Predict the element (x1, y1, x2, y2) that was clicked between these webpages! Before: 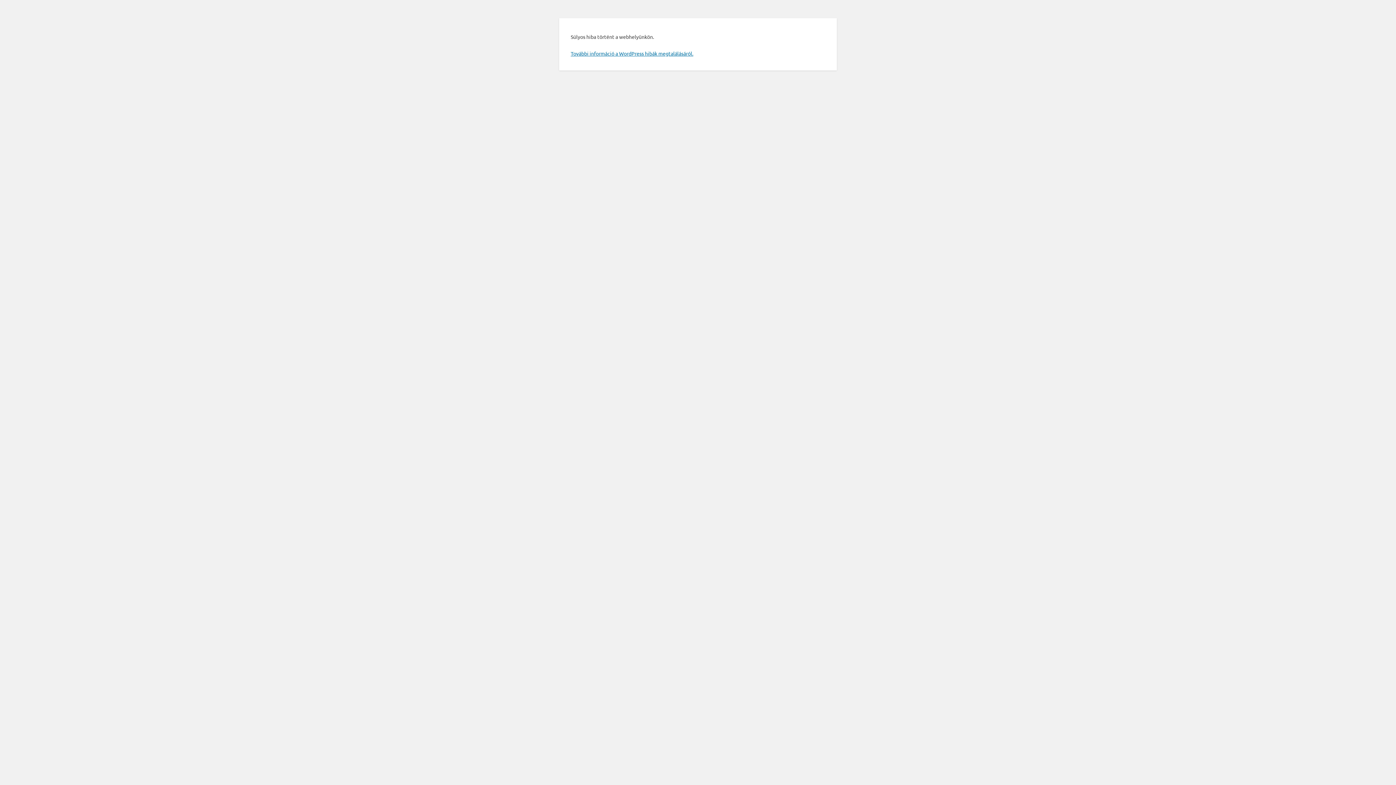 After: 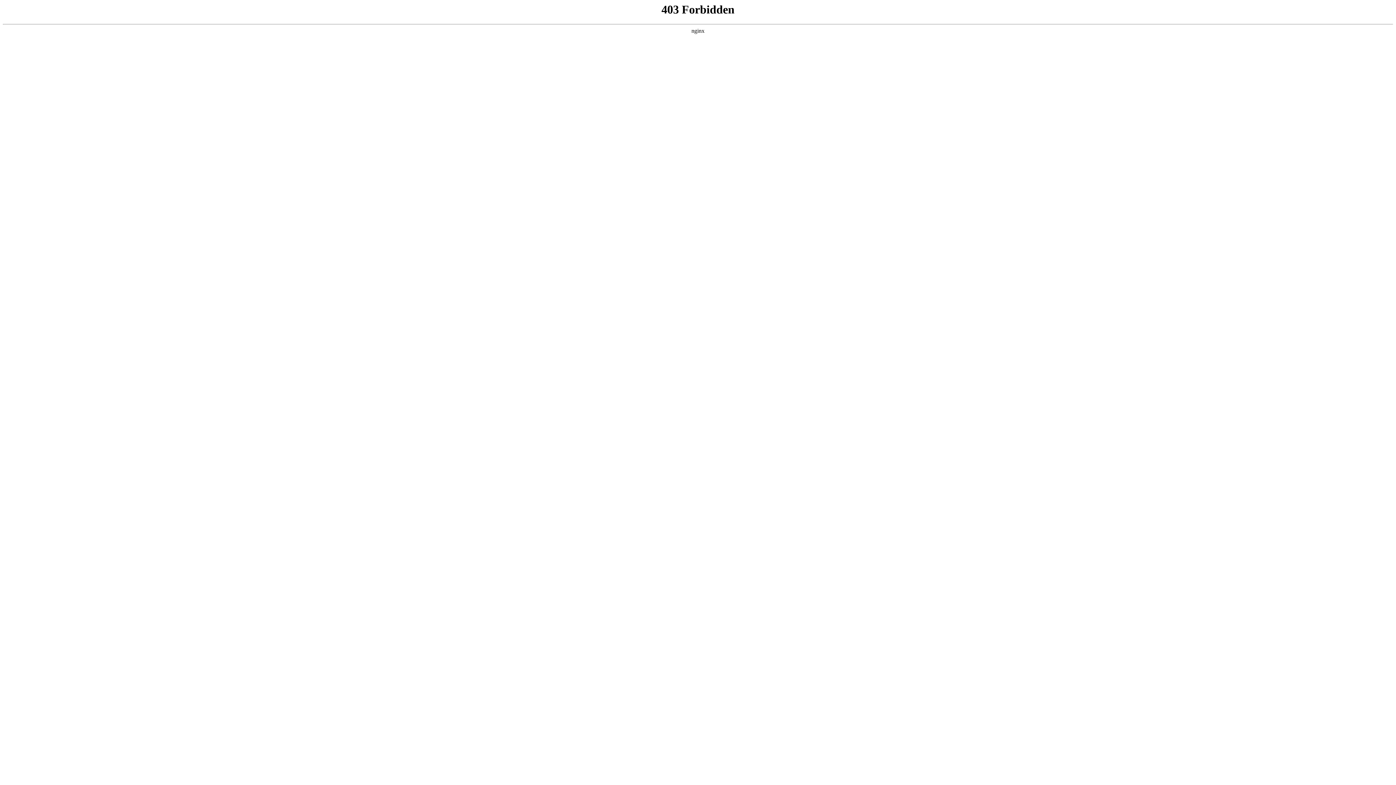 Action: label: További információ a WordPress hibák megtalálásáról. bbox: (570, 50, 693, 56)